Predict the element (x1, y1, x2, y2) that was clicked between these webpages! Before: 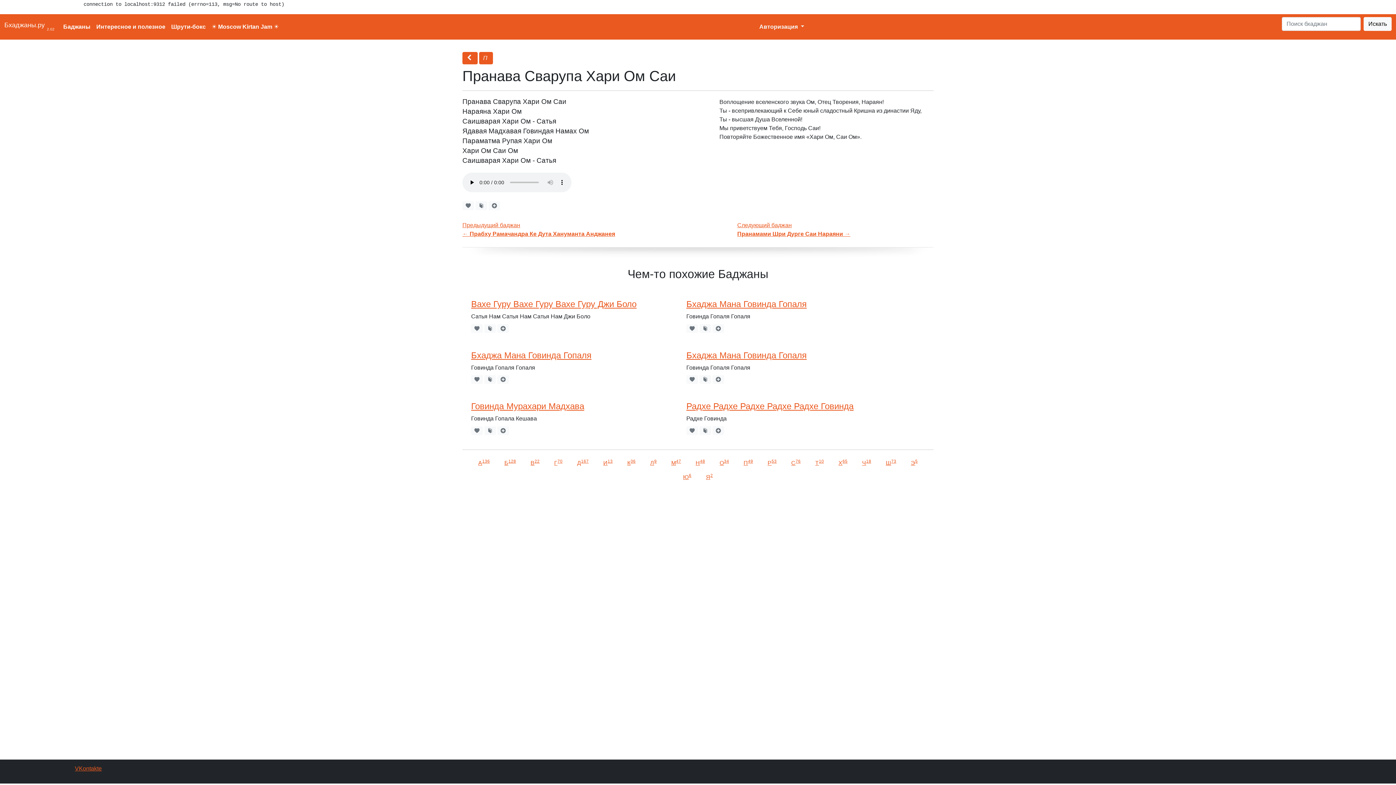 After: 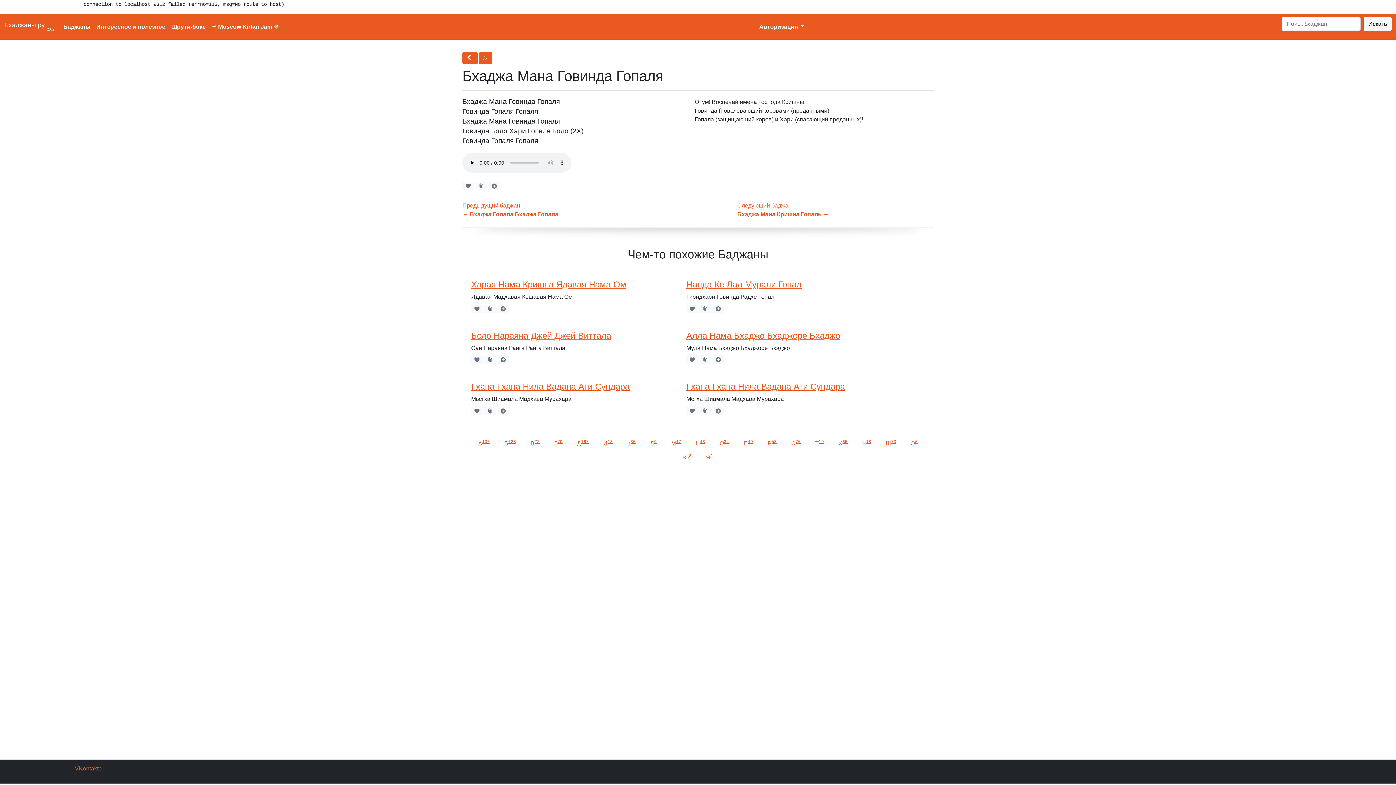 Action: bbox: (471, 350, 591, 360) label: Бхаджа Мана Говинда Гопаля